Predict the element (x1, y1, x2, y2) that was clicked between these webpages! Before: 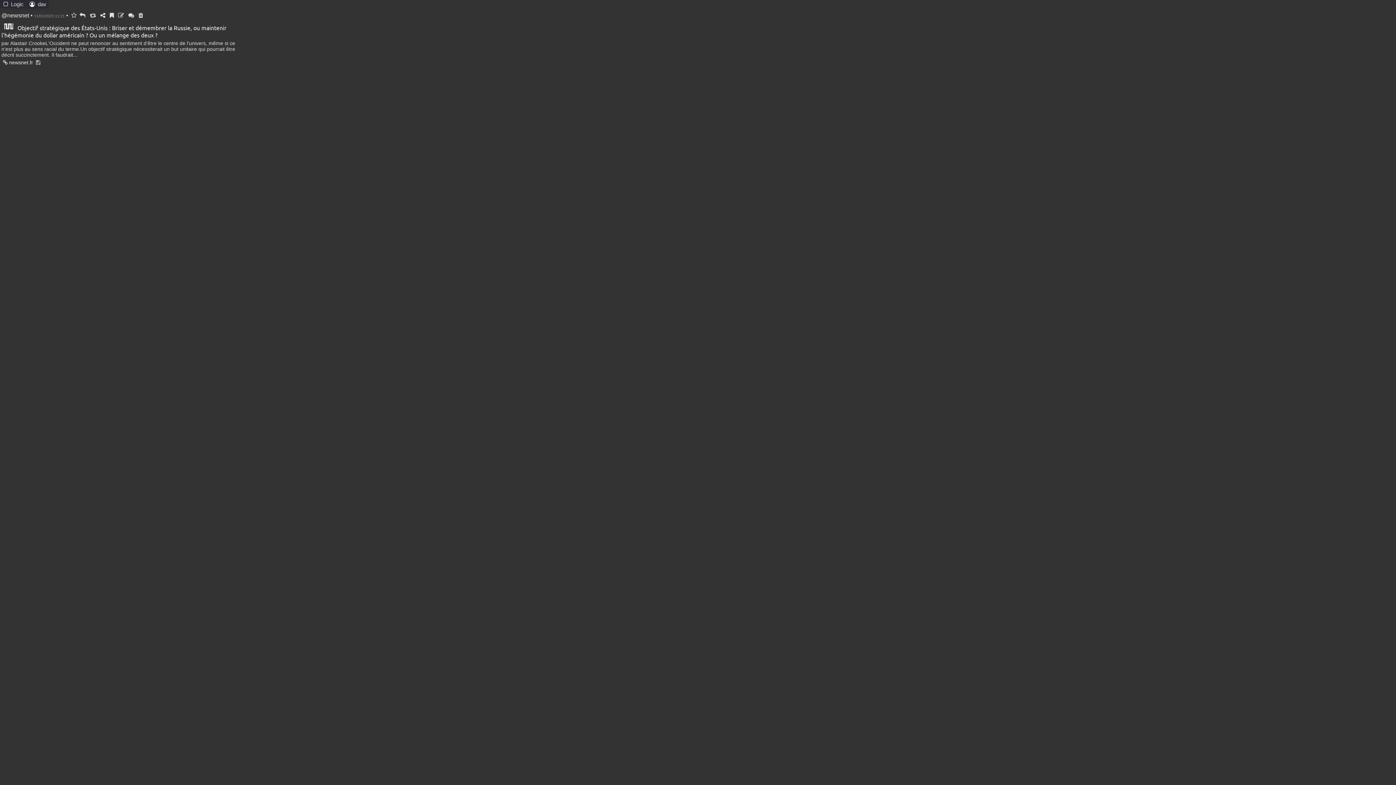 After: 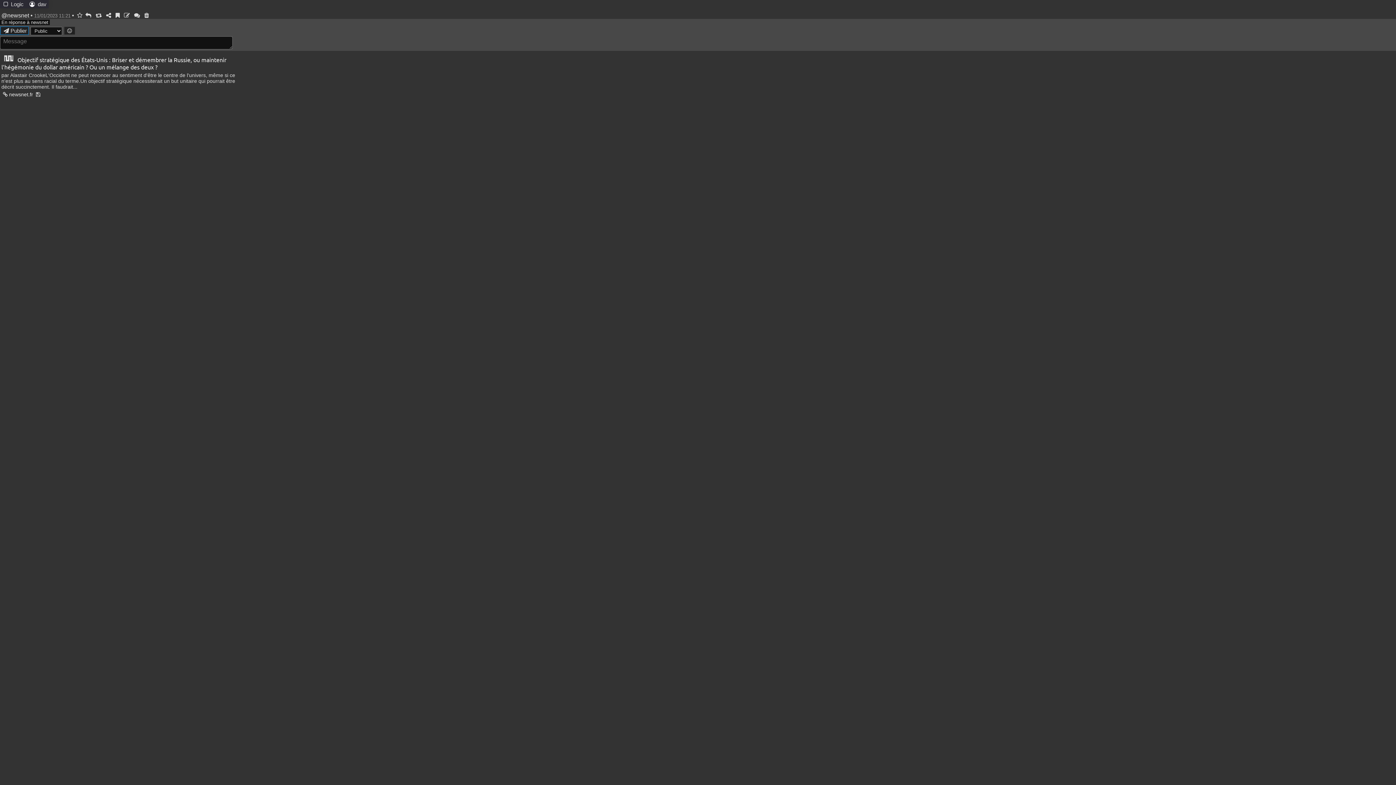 Action: bbox: (78, 12, 86, 18)